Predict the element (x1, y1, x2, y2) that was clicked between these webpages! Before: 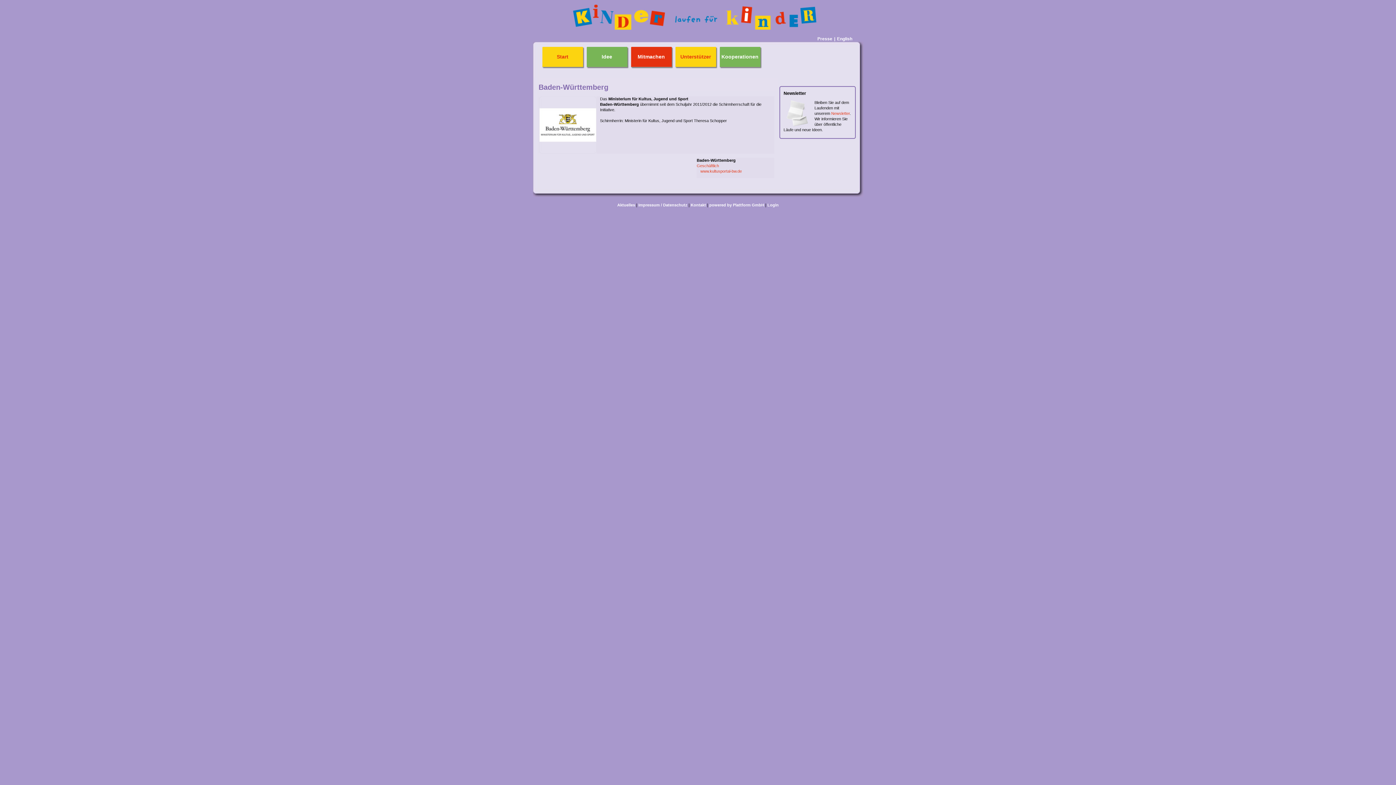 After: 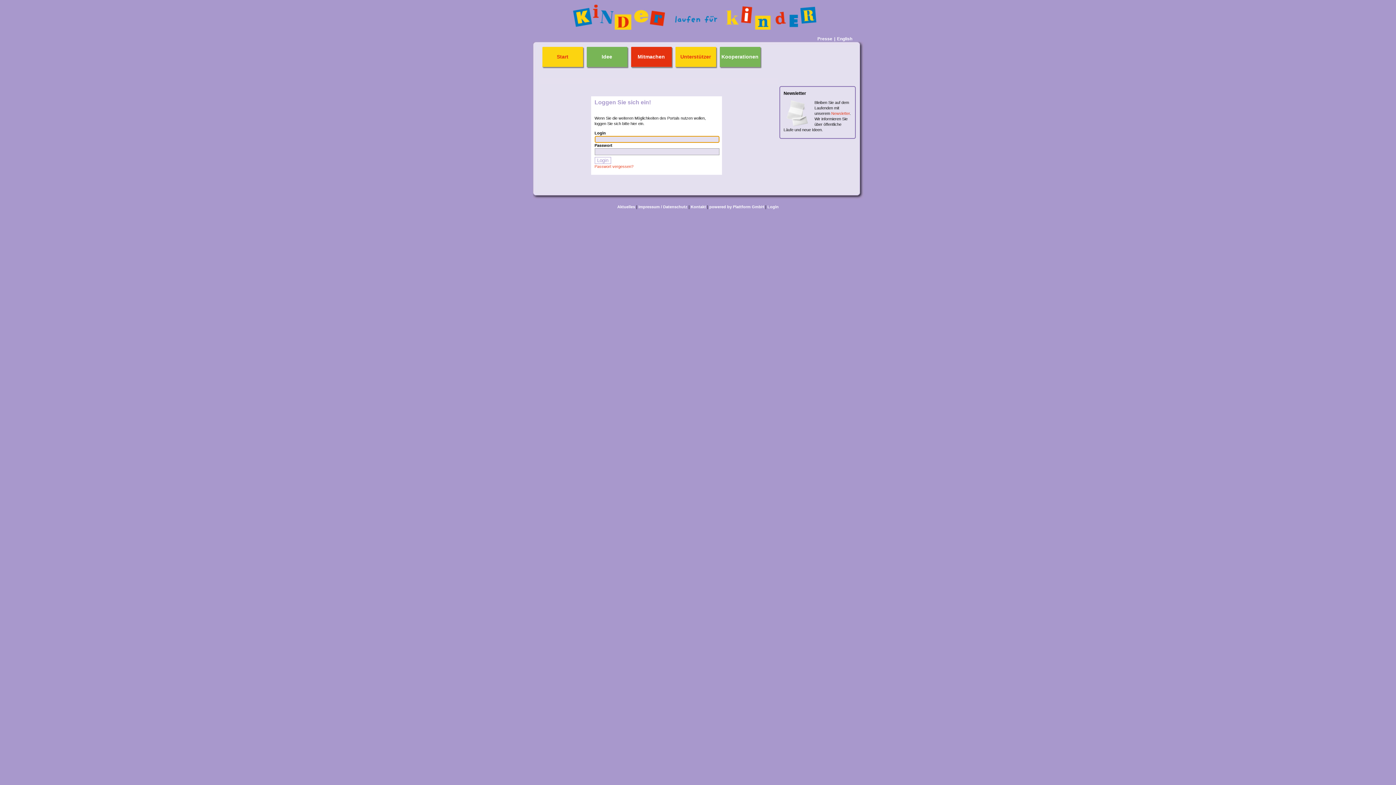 Action: label: Login bbox: (767, 202, 778, 207)